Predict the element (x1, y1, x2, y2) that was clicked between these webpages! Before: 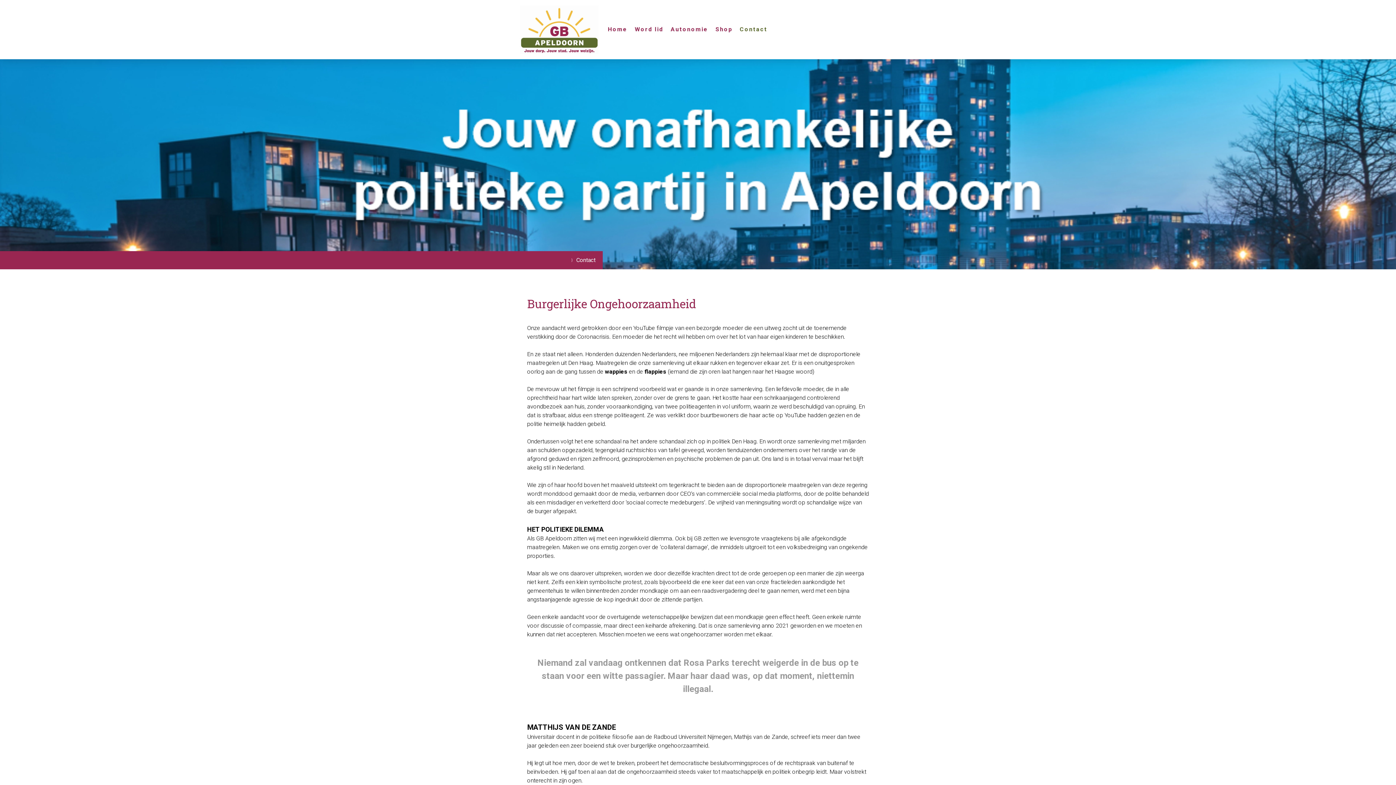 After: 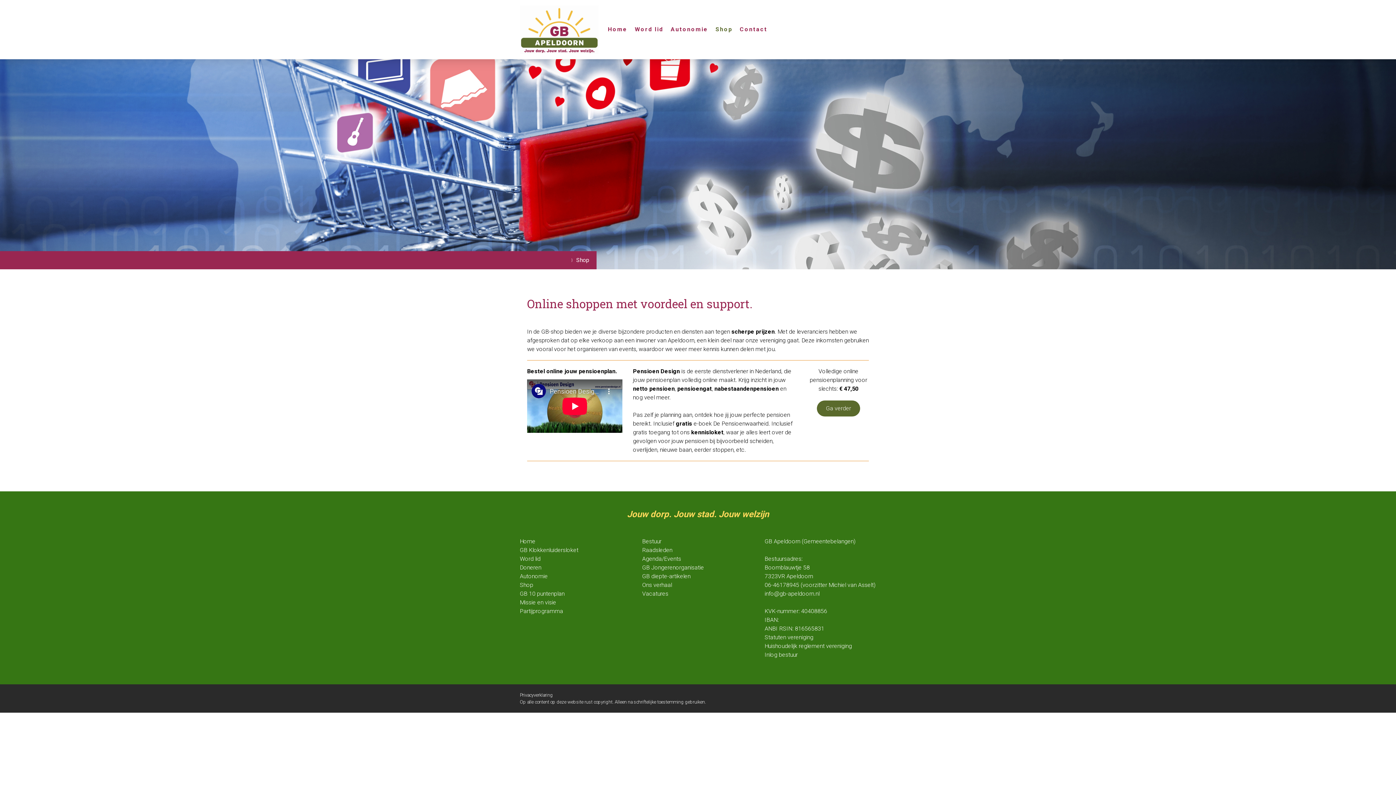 Action: label: Shop bbox: (712, 21, 736, 37)